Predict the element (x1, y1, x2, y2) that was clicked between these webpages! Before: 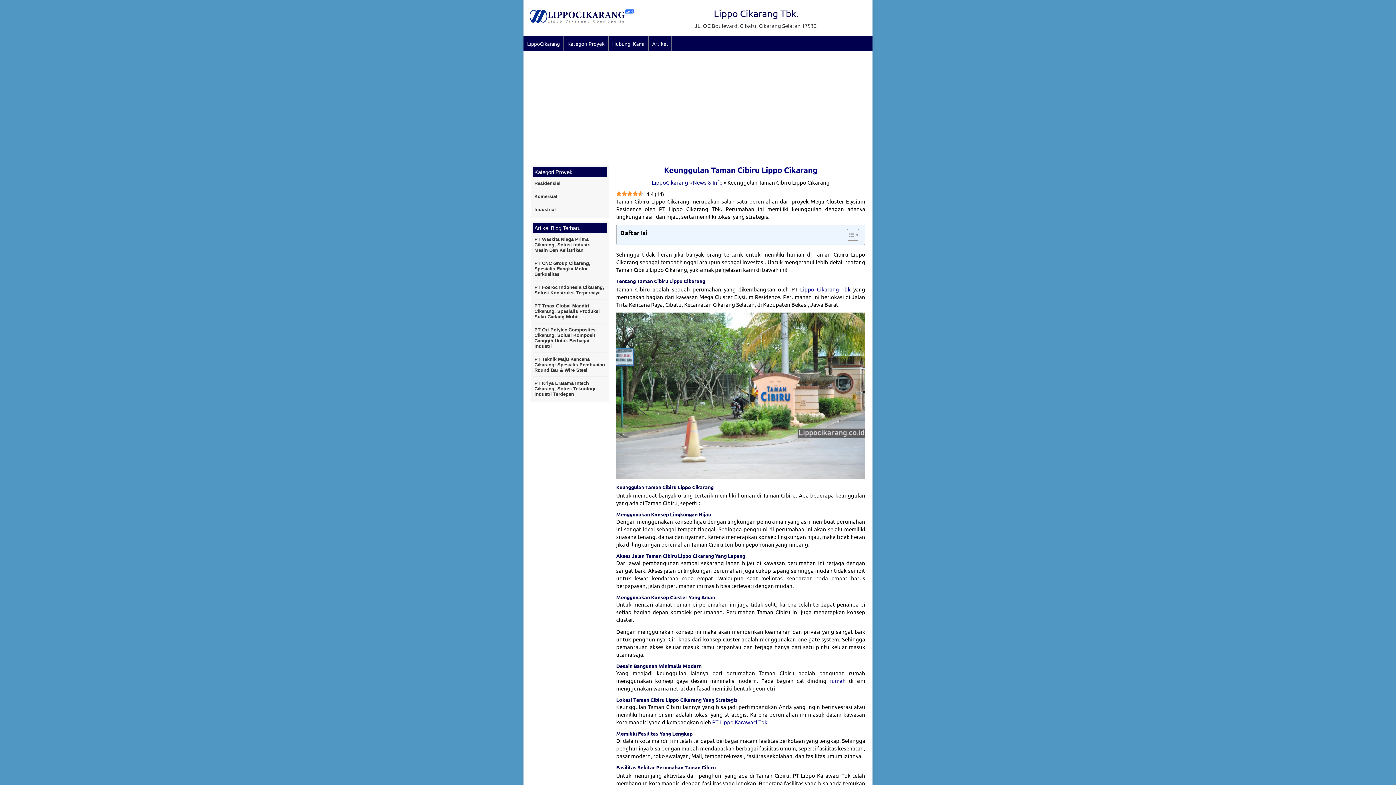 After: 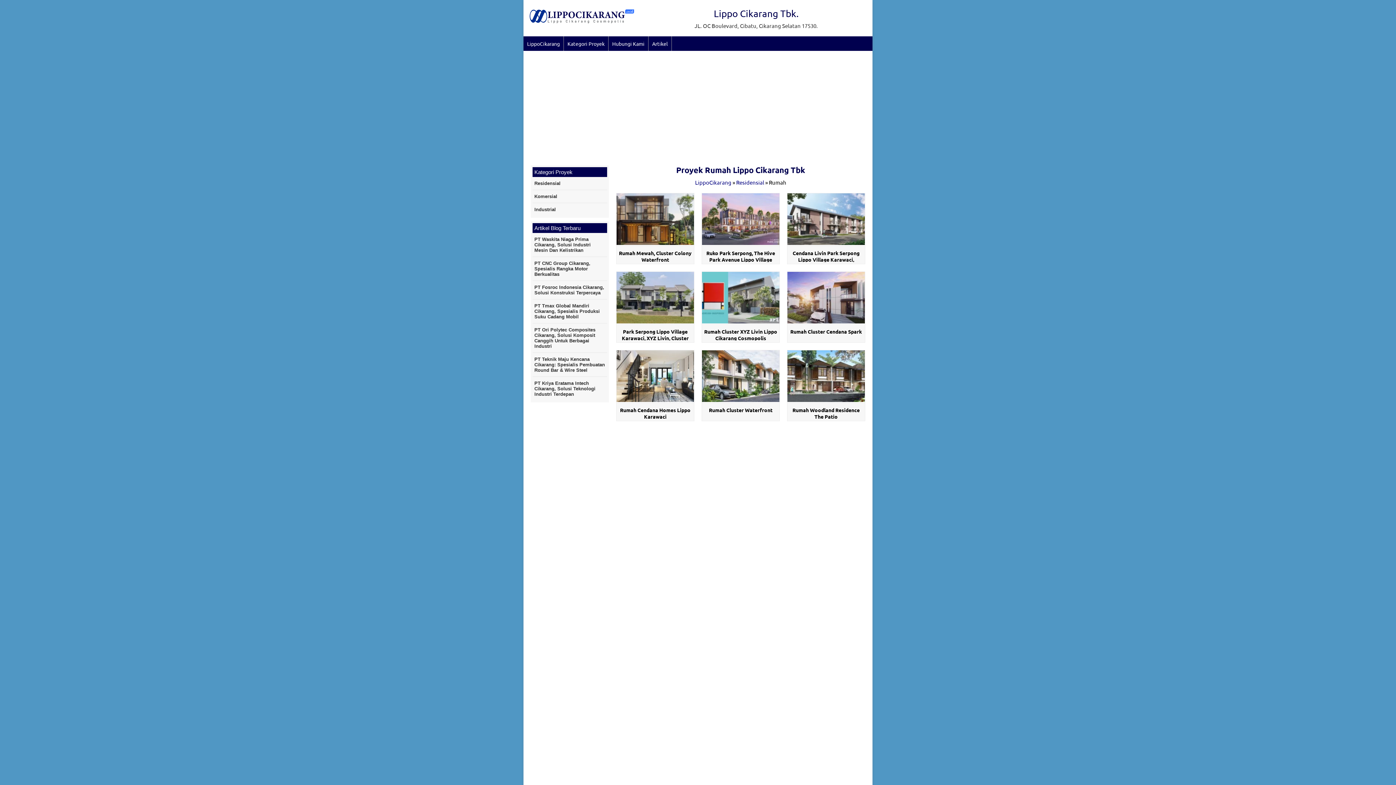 Action: label: rumah bbox: (829, 677, 846, 684)